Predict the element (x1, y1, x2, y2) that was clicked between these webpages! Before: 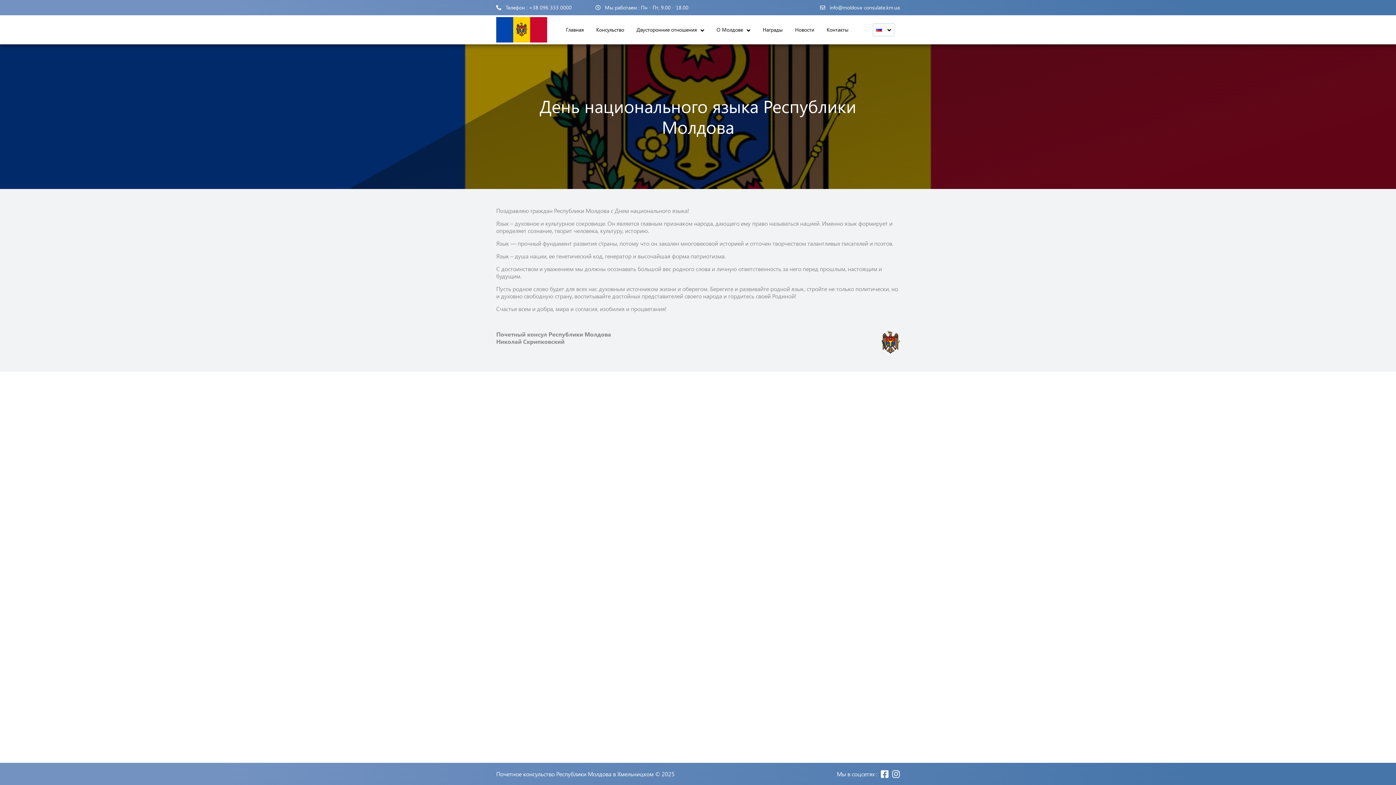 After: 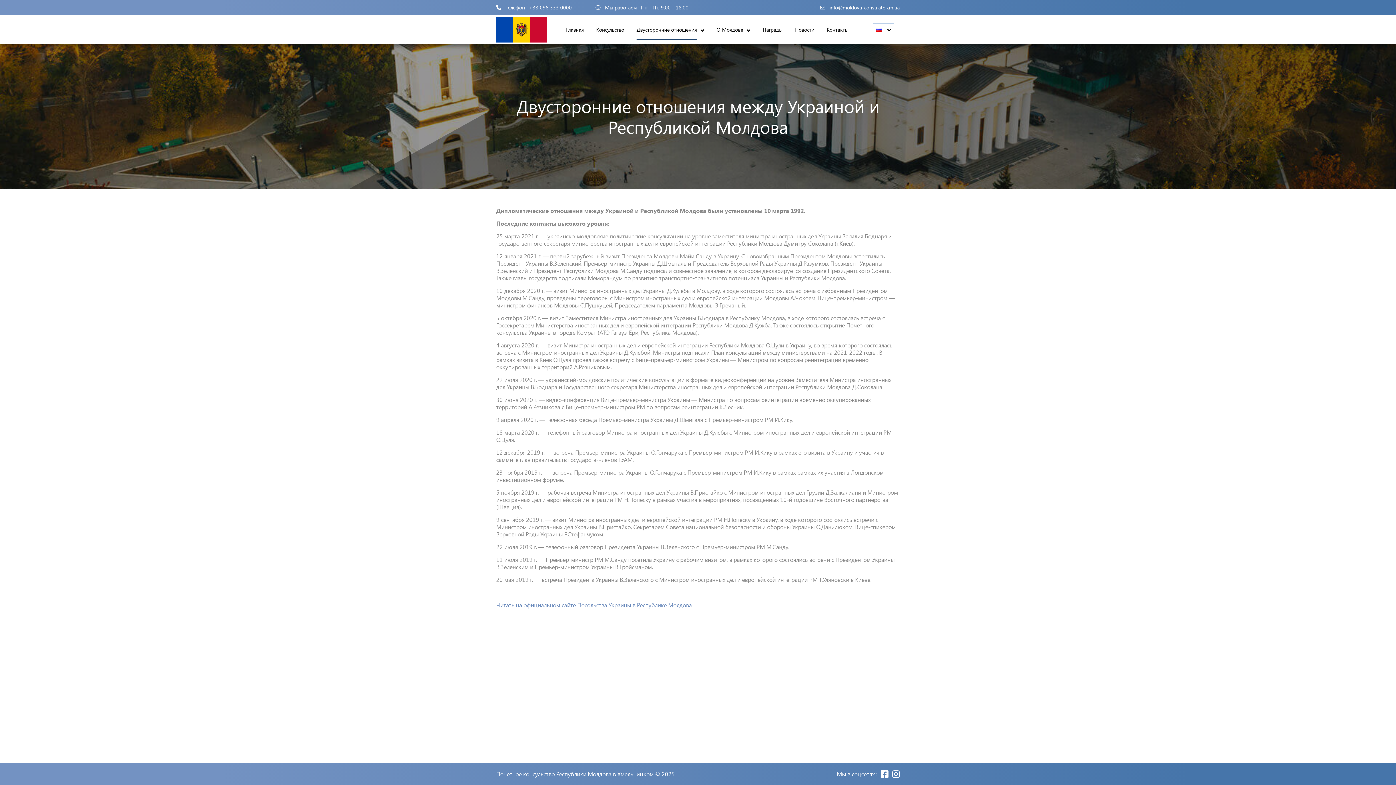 Action: bbox: (636, 19, 697, 40) label: Двусторонние отношения